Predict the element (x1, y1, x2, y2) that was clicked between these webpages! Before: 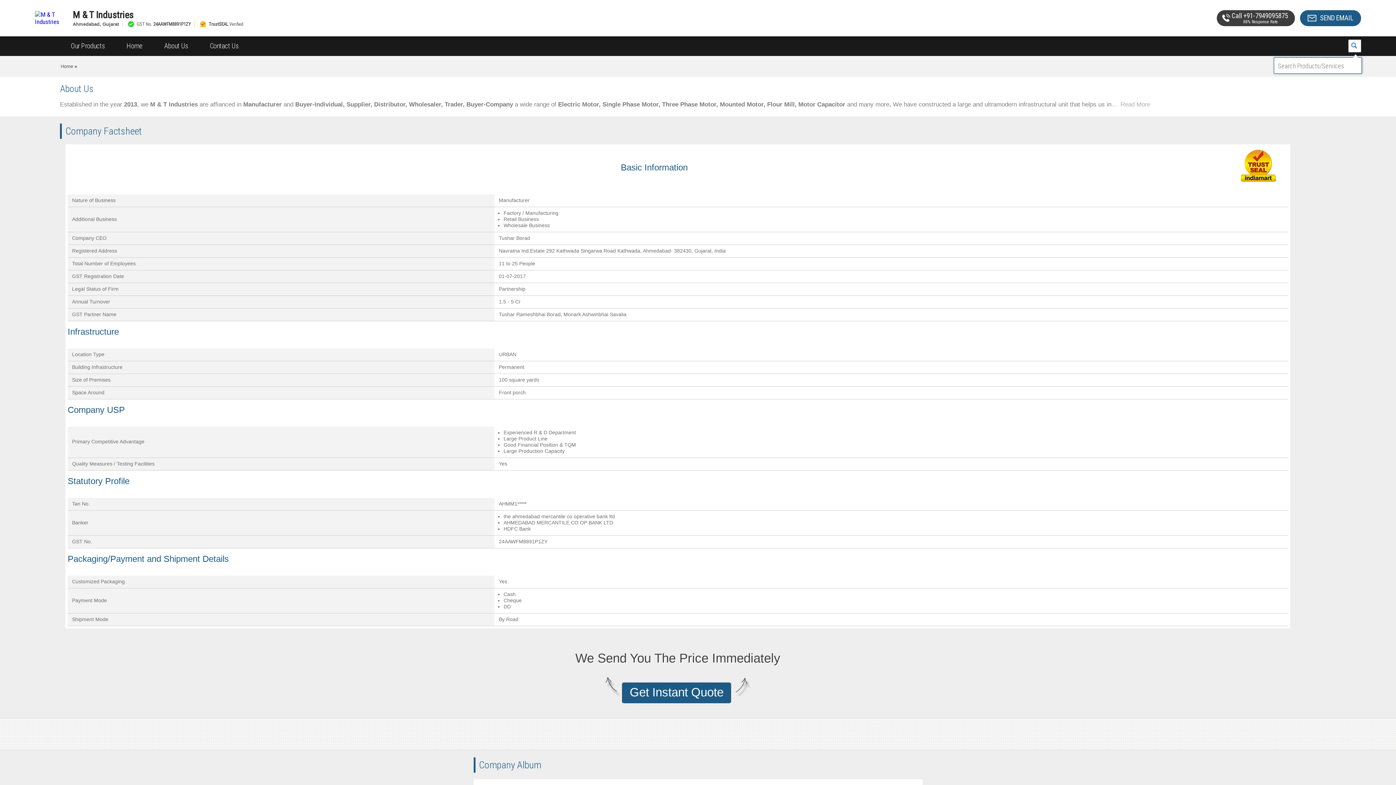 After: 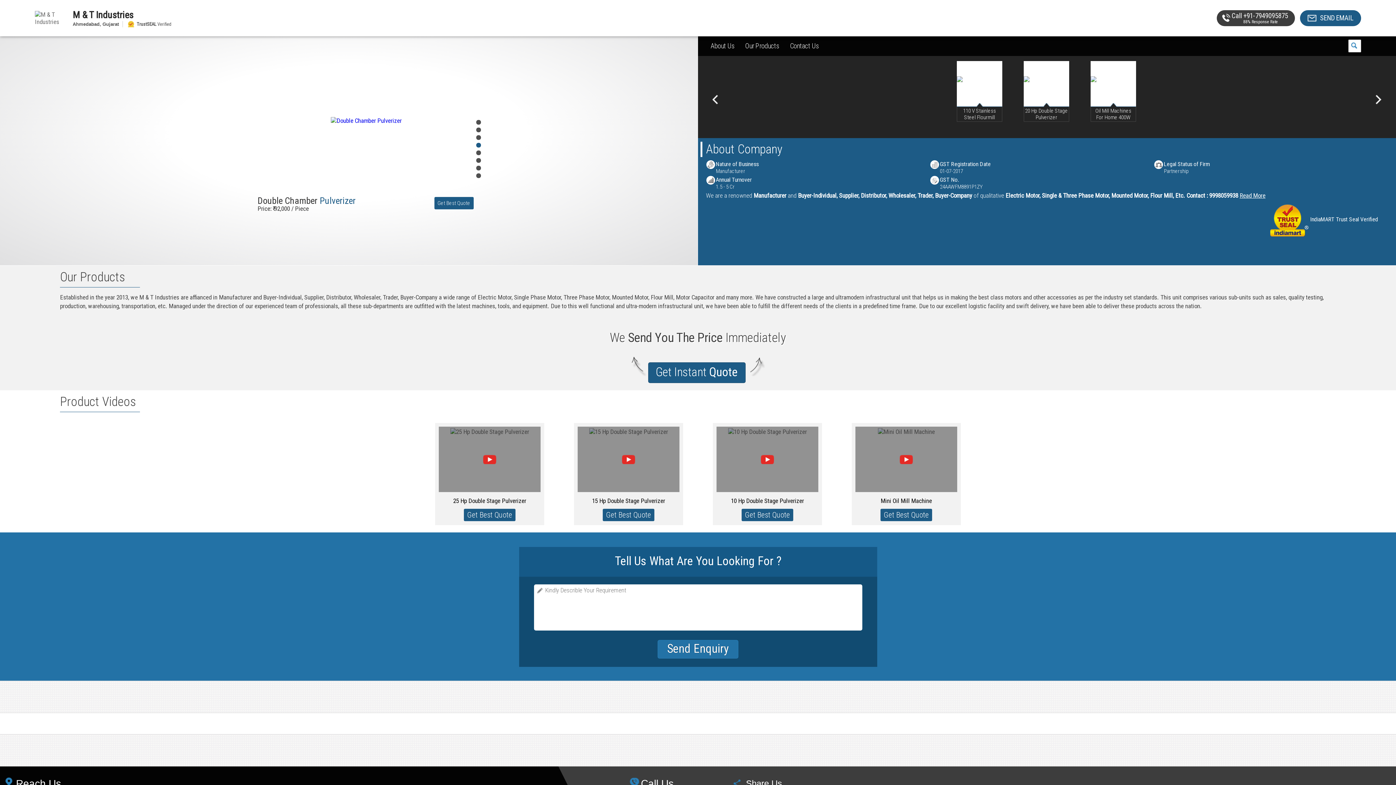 Action: bbox: (60, 63, 73, 69) label: Home